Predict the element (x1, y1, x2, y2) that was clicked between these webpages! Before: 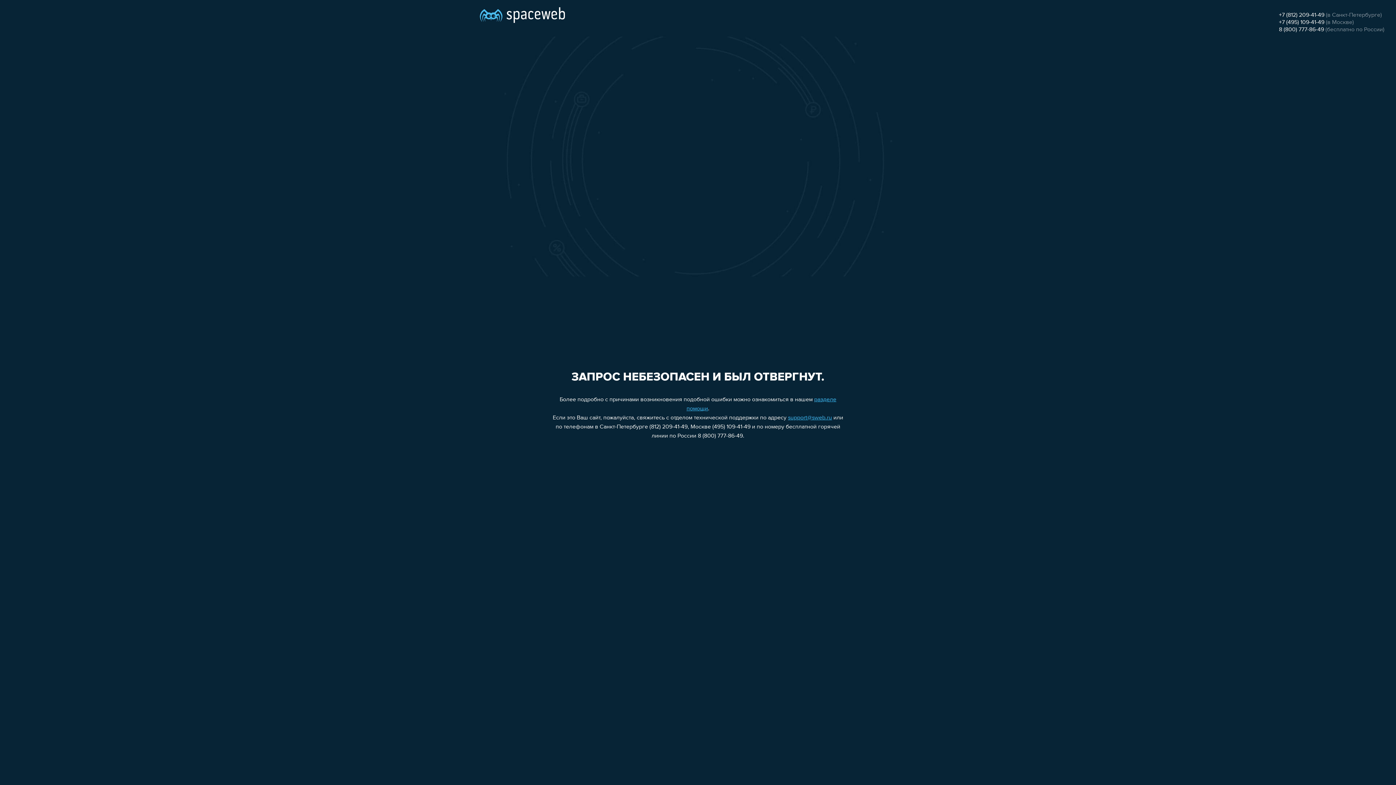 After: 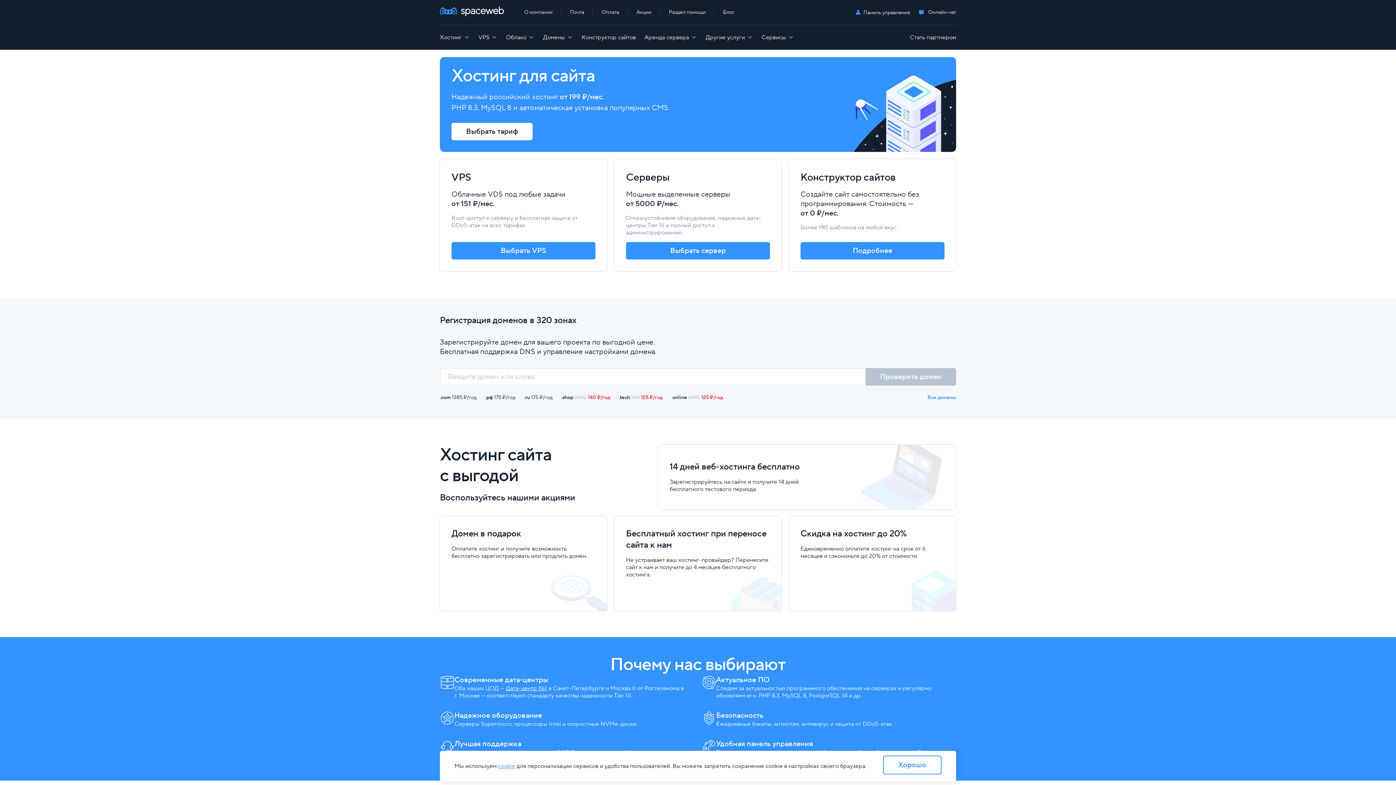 Action: bbox: (480, 0, 565, 25)